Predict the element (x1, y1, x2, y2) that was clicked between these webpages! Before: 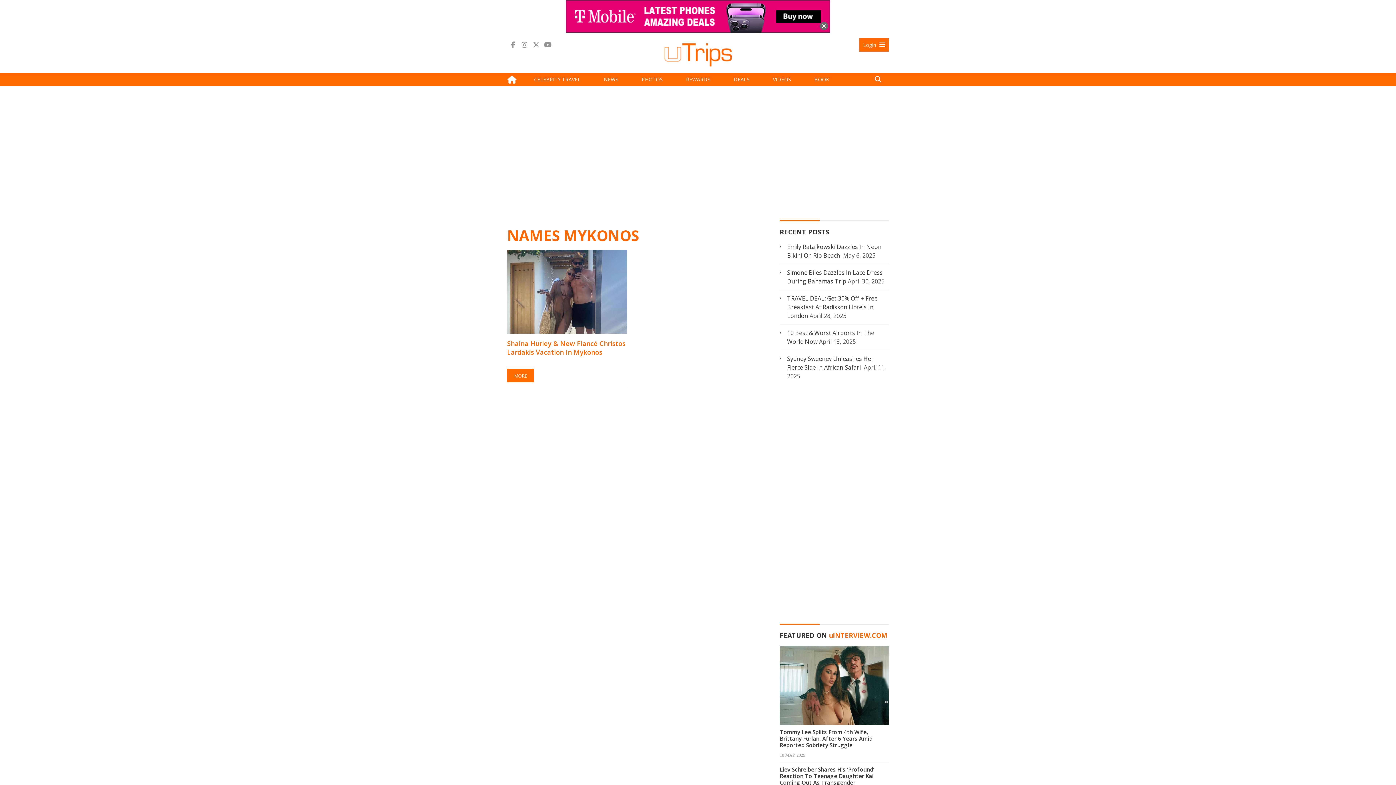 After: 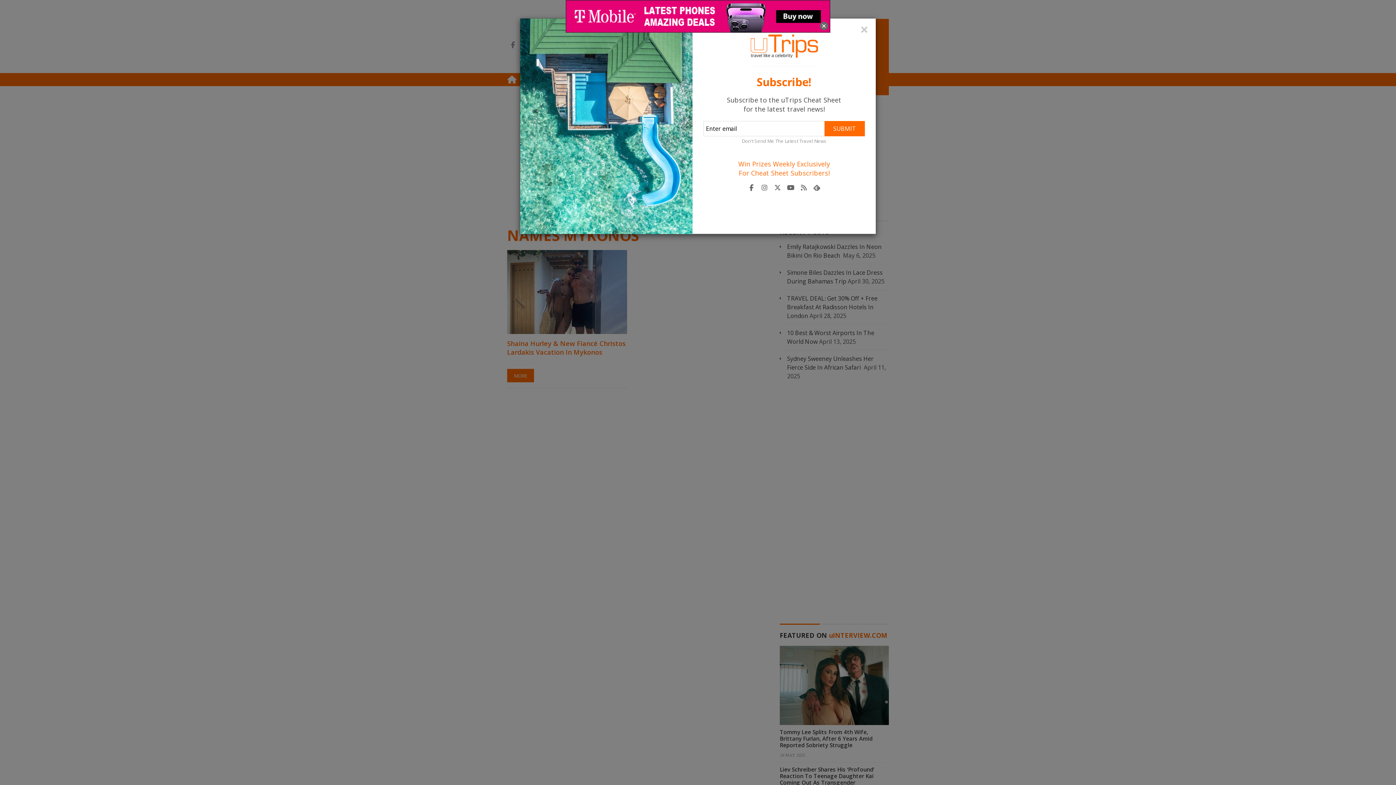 Action: bbox: (859, 38, 889, 51) label: Login 